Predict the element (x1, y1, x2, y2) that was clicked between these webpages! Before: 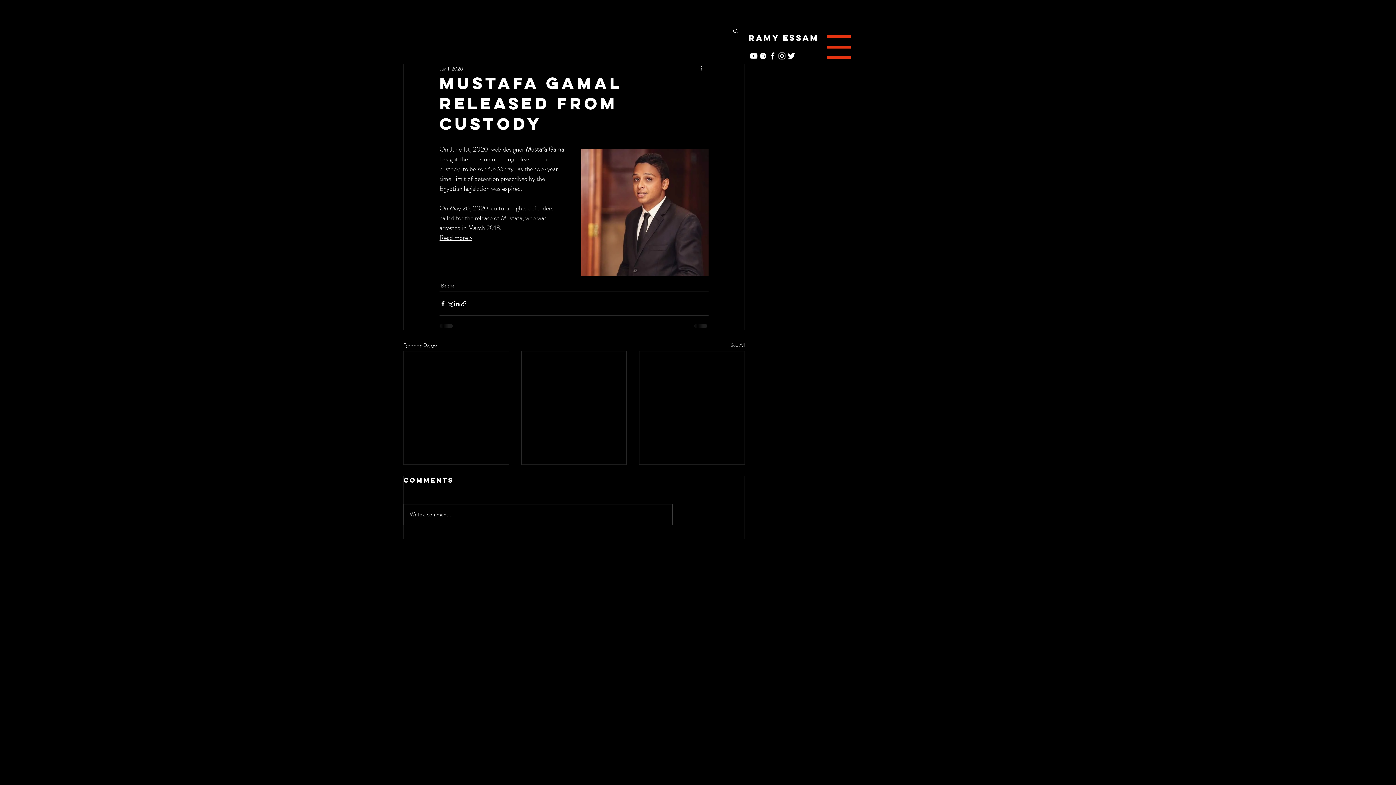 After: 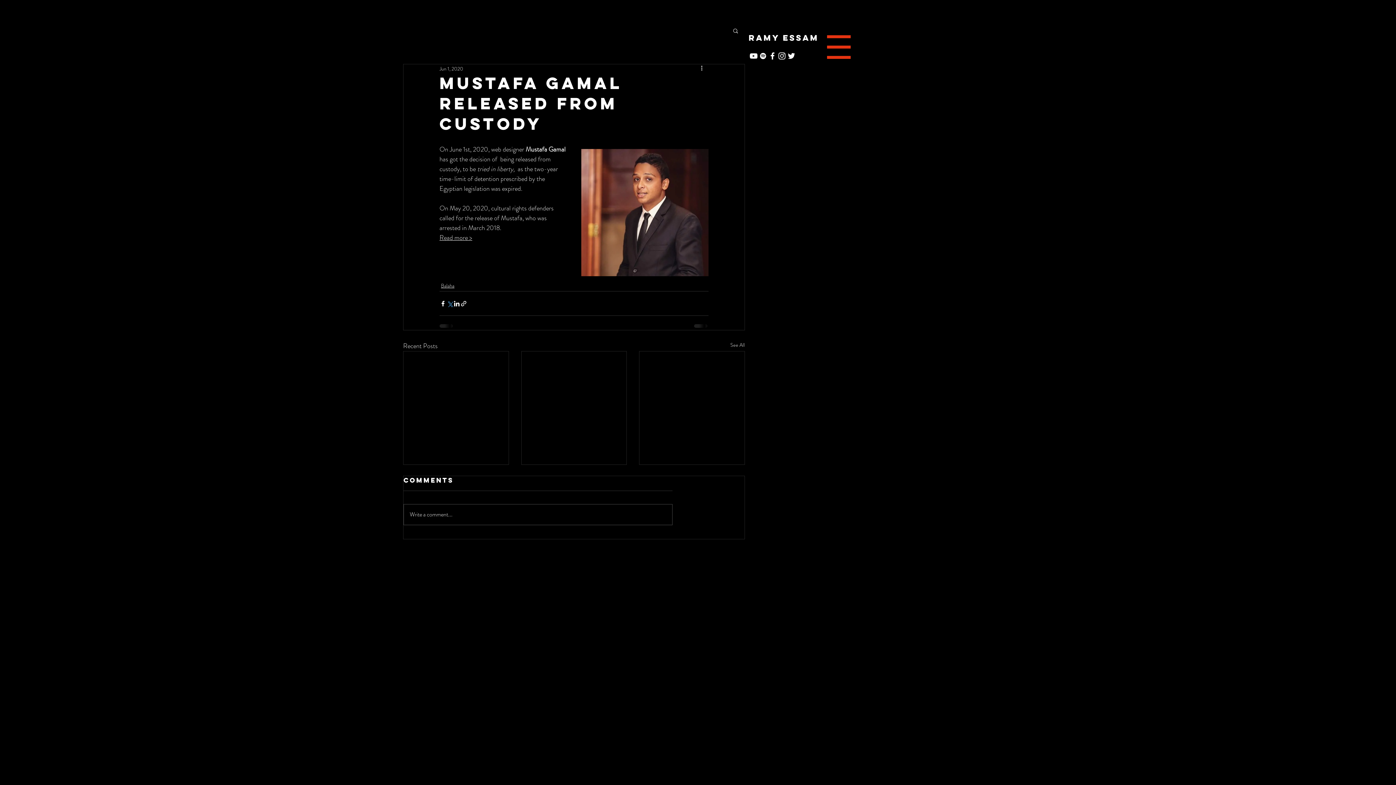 Action: label: Share via X (Twitter) bbox: (446, 300, 453, 307)